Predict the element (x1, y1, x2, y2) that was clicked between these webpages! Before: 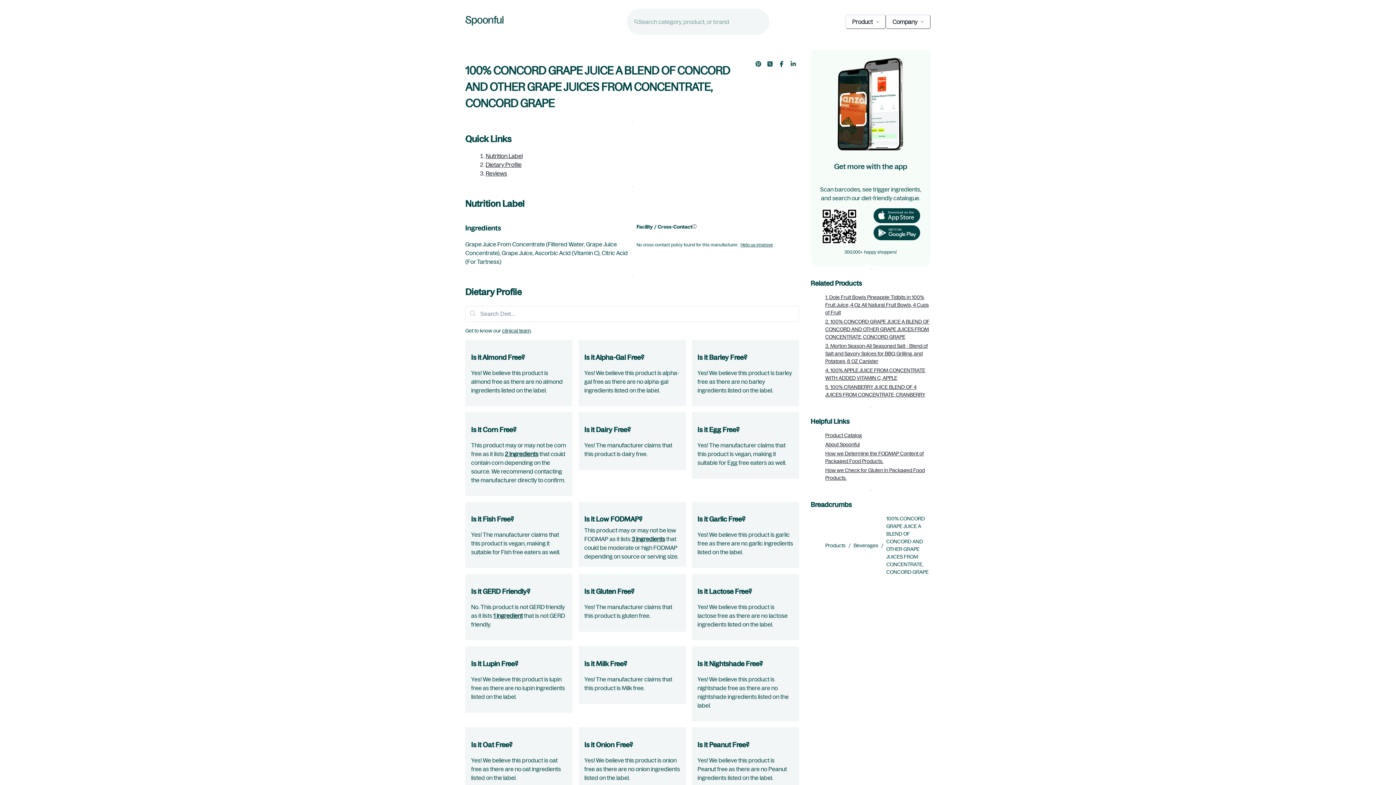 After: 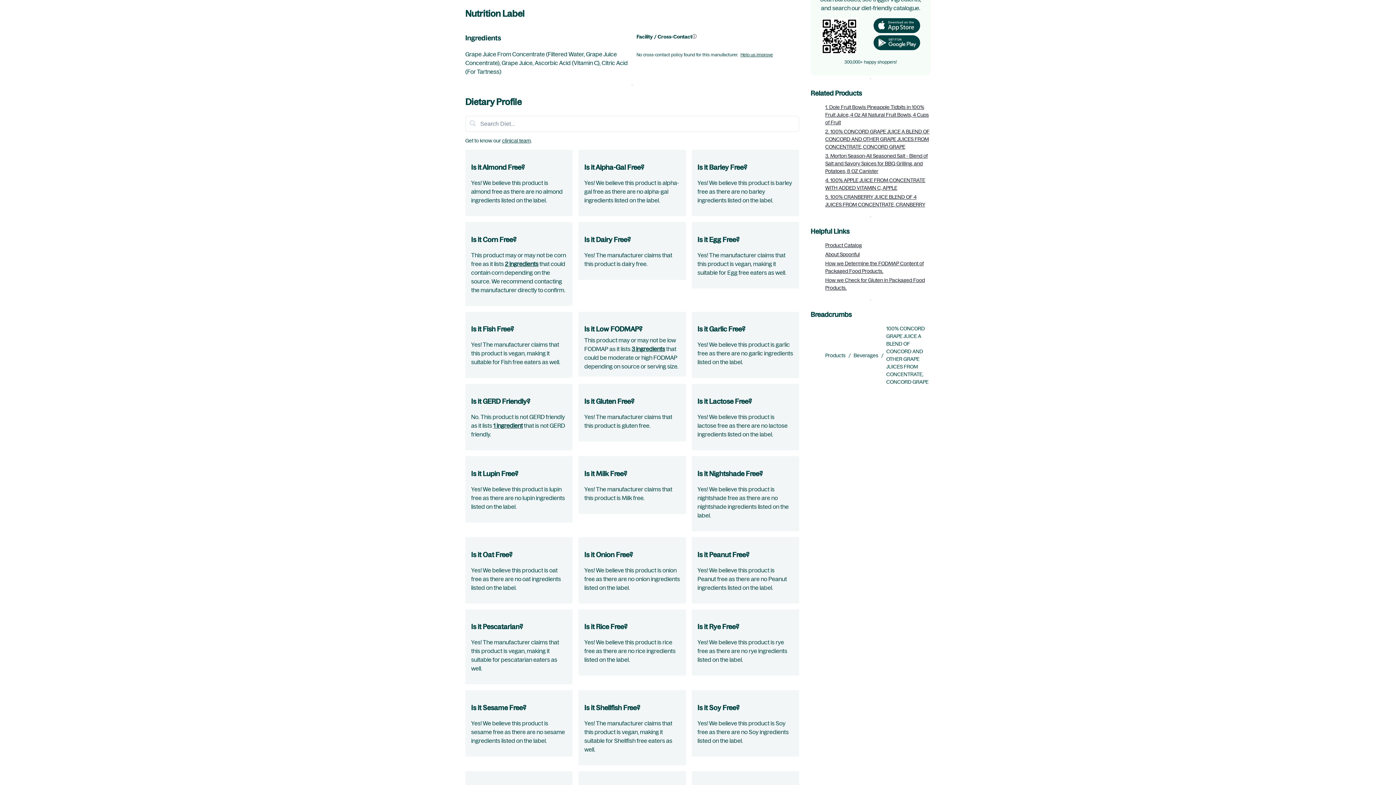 Action: bbox: (485, 152, 522, 159) label: Nutrition Label